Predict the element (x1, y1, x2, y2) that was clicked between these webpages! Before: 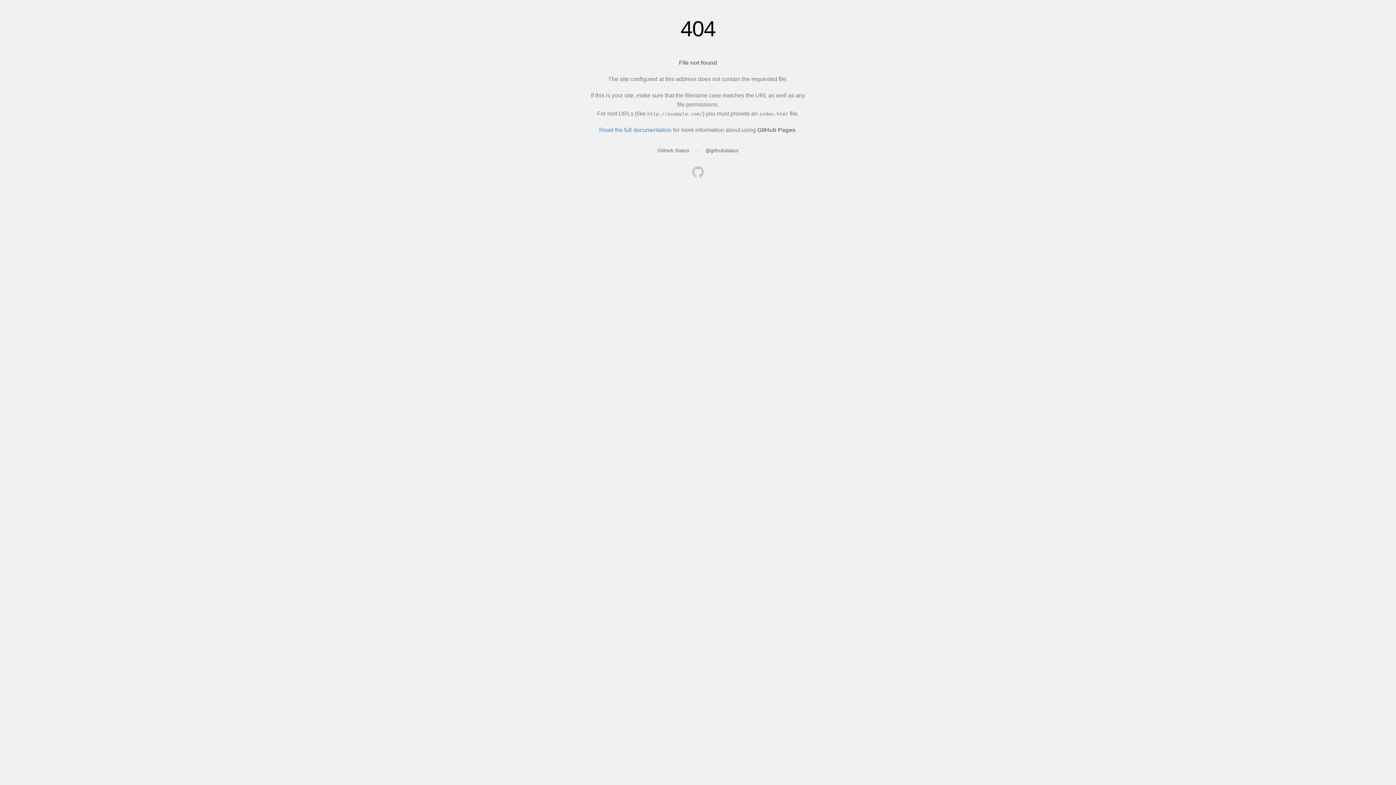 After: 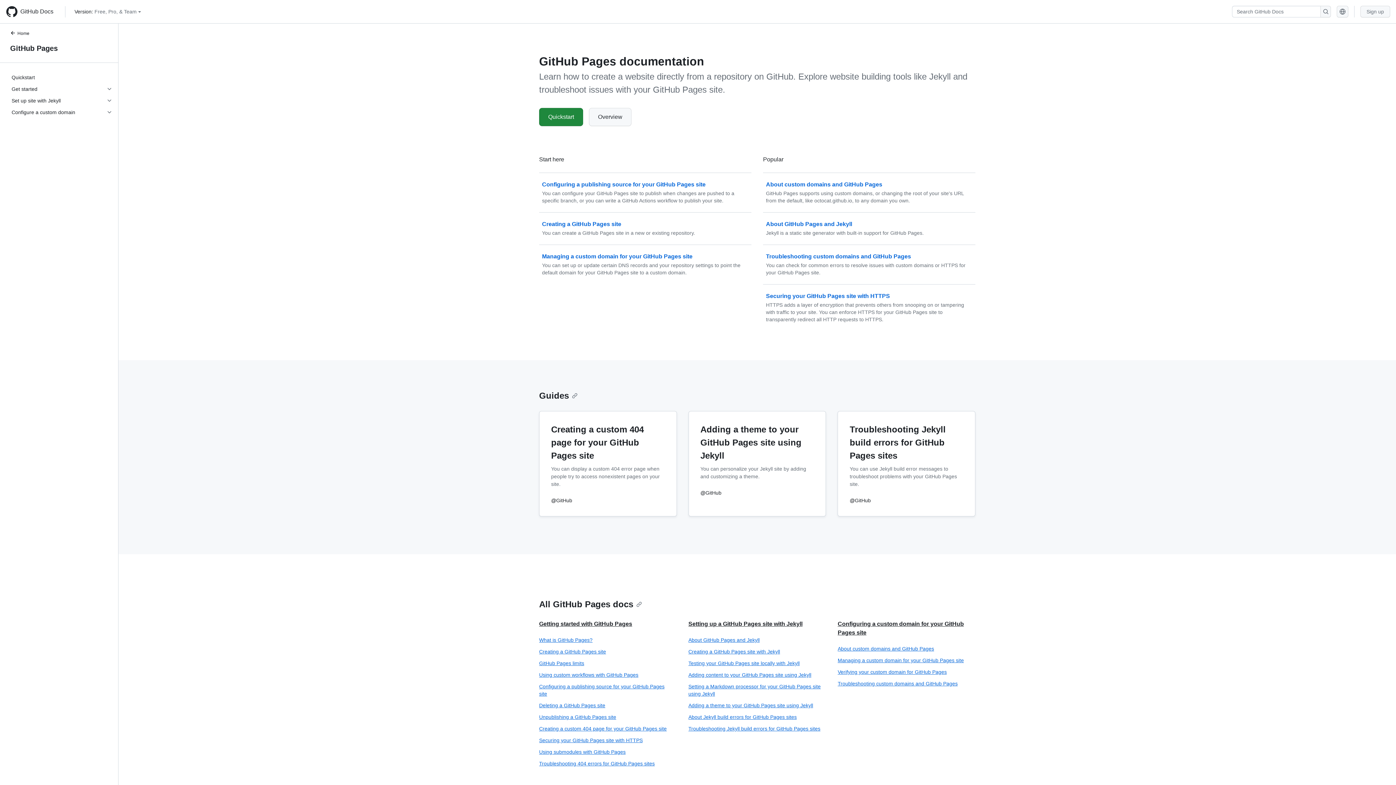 Action: label: Read the full documentation bbox: (599, 126, 671, 133)